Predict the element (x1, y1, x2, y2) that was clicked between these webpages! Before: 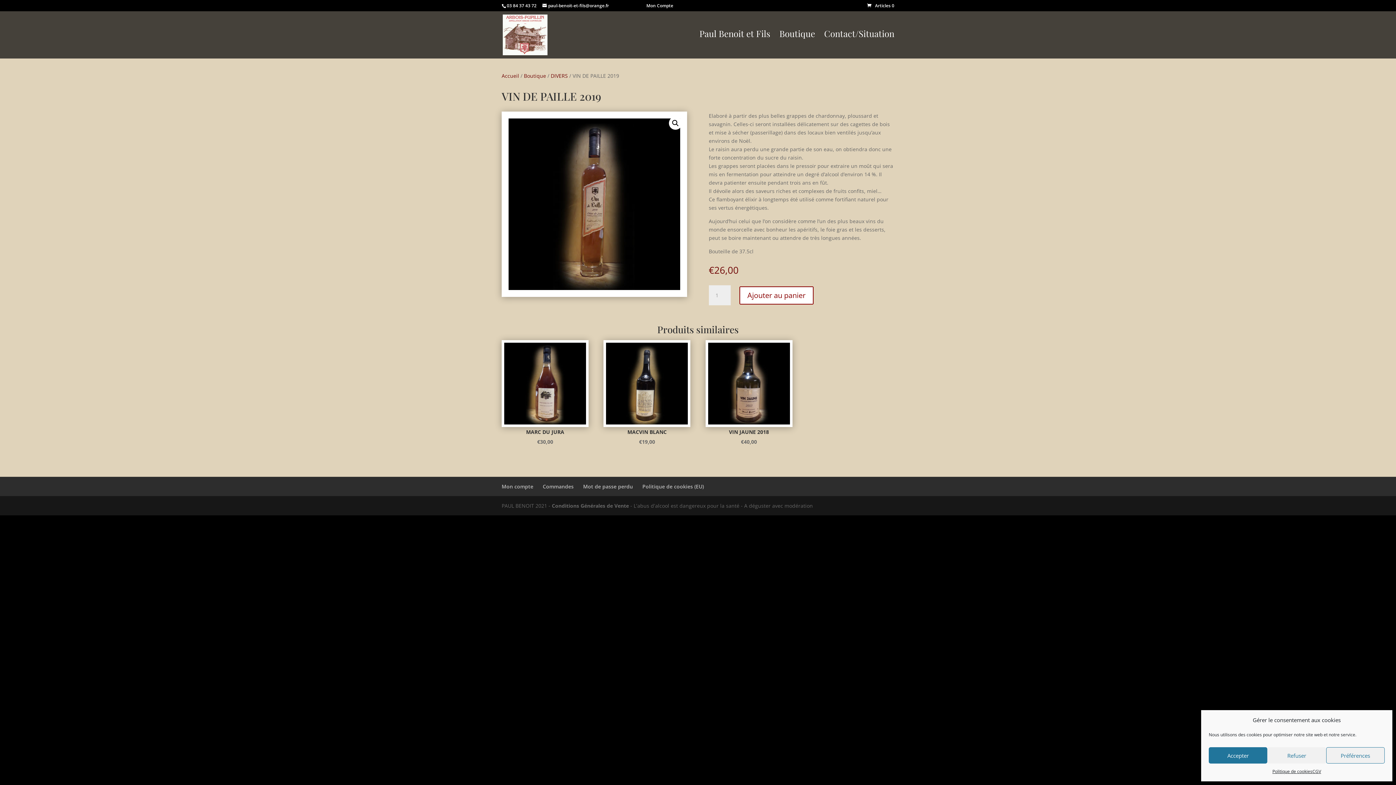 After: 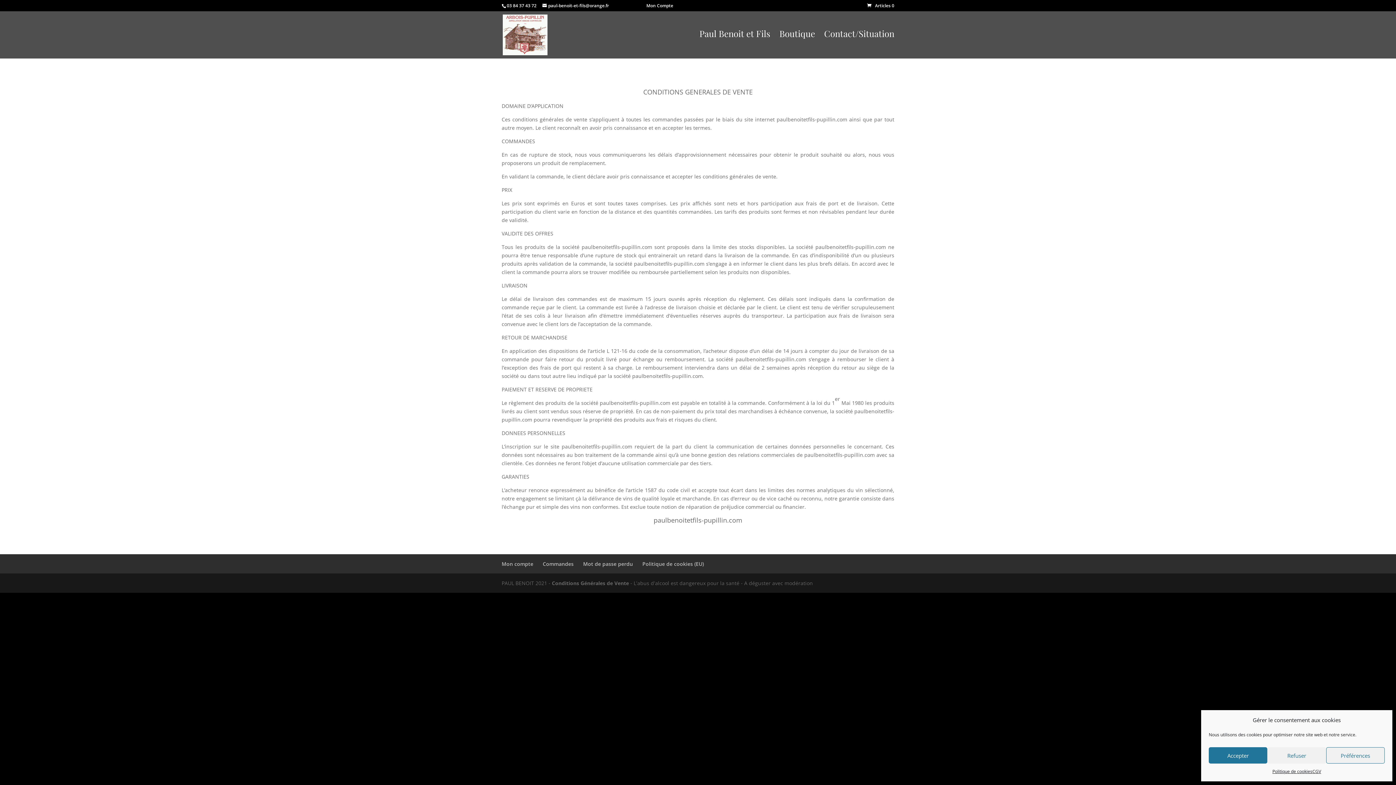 Action: bbox: (1312, 767, 1321, 776) label: CGV